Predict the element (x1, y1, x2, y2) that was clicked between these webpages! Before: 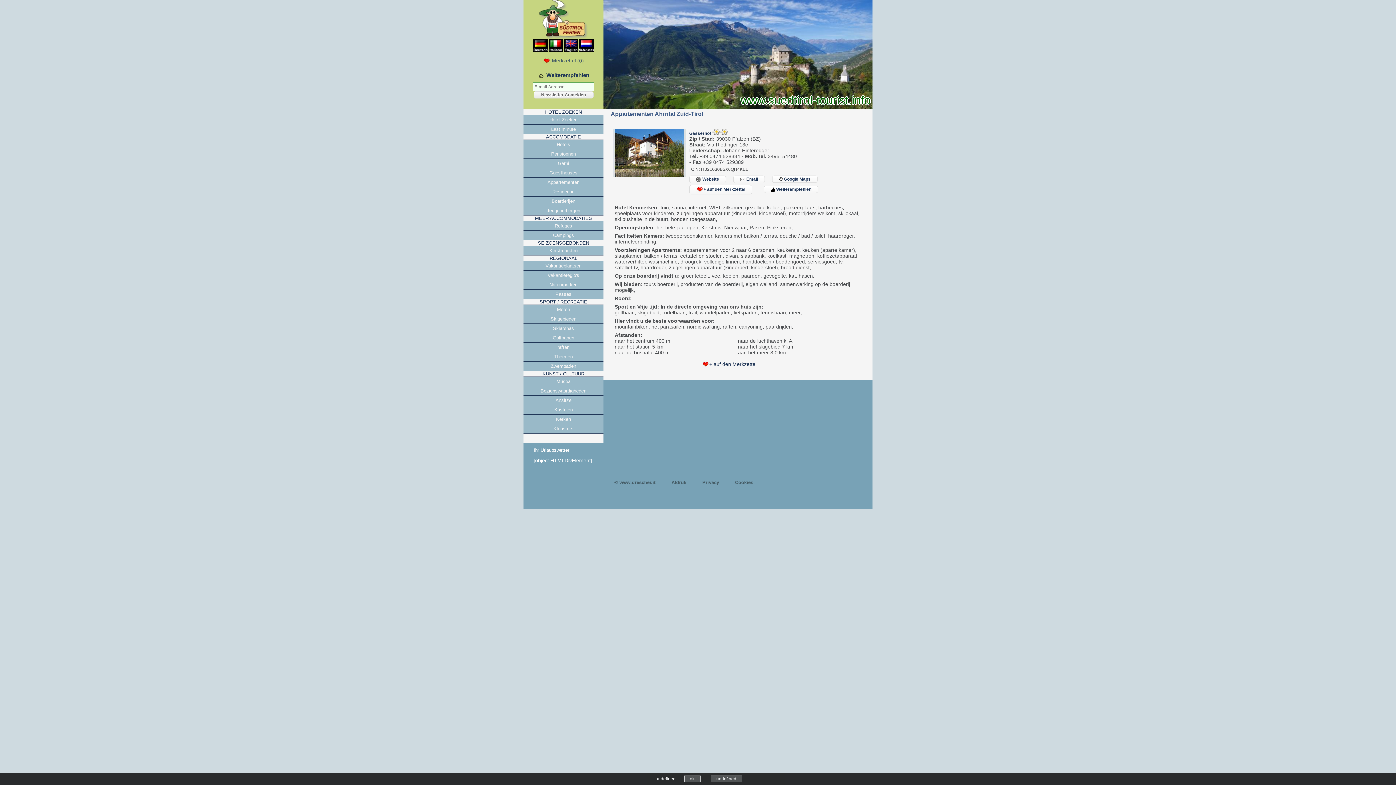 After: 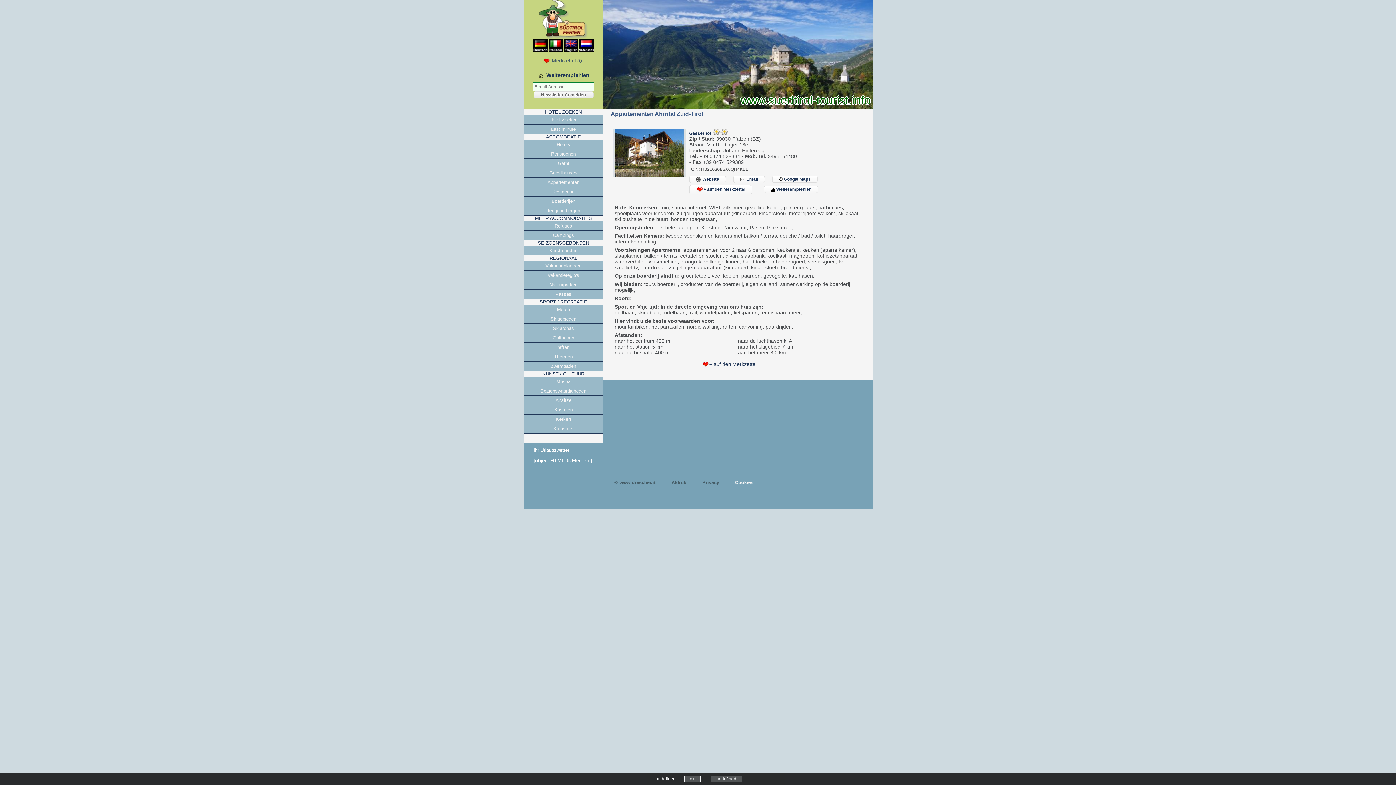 Action: label: Cookies bbox: (731, 476, 757, 489)